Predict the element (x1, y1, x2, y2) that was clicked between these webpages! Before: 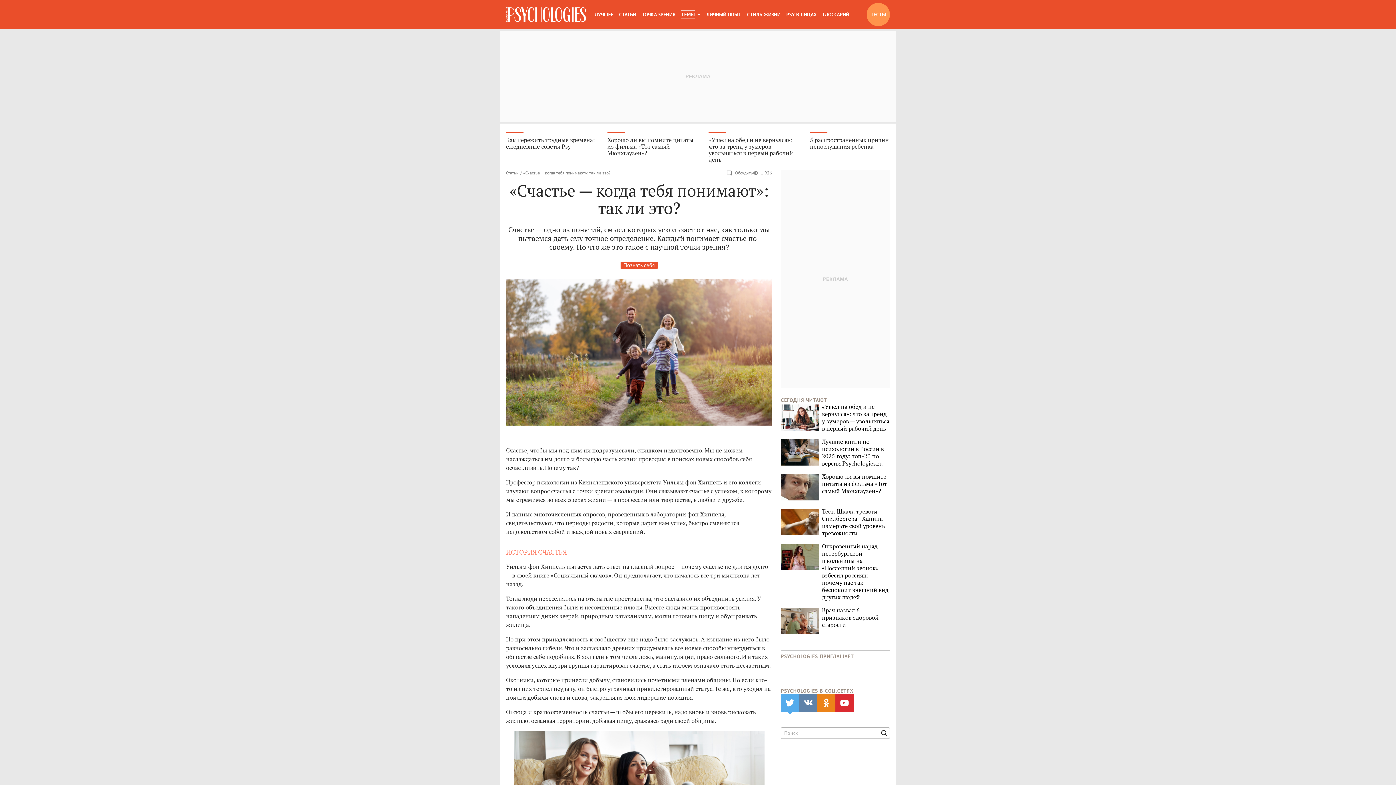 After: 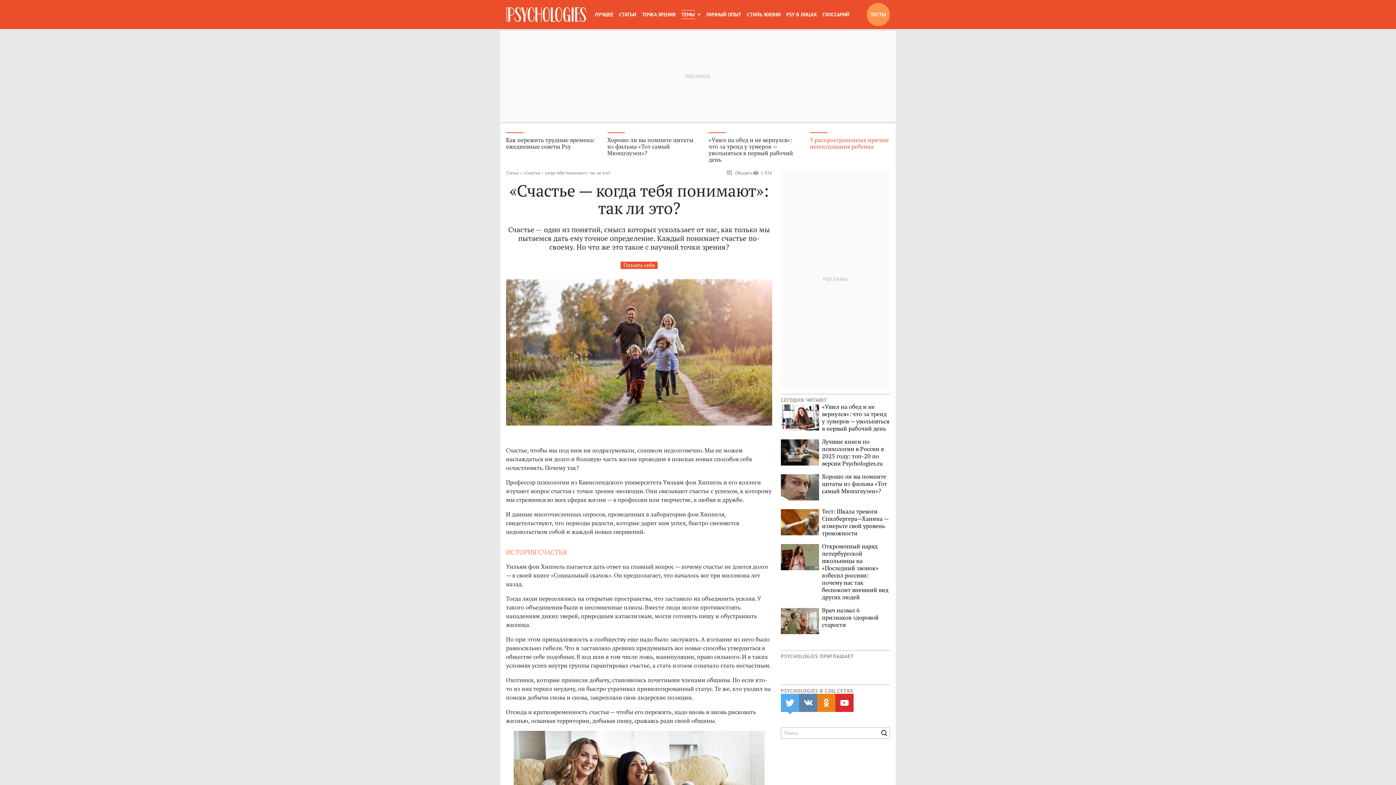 Action: label: 5 распространенных причин непослушания ребенка bbox: (810, 132, 890, 161)